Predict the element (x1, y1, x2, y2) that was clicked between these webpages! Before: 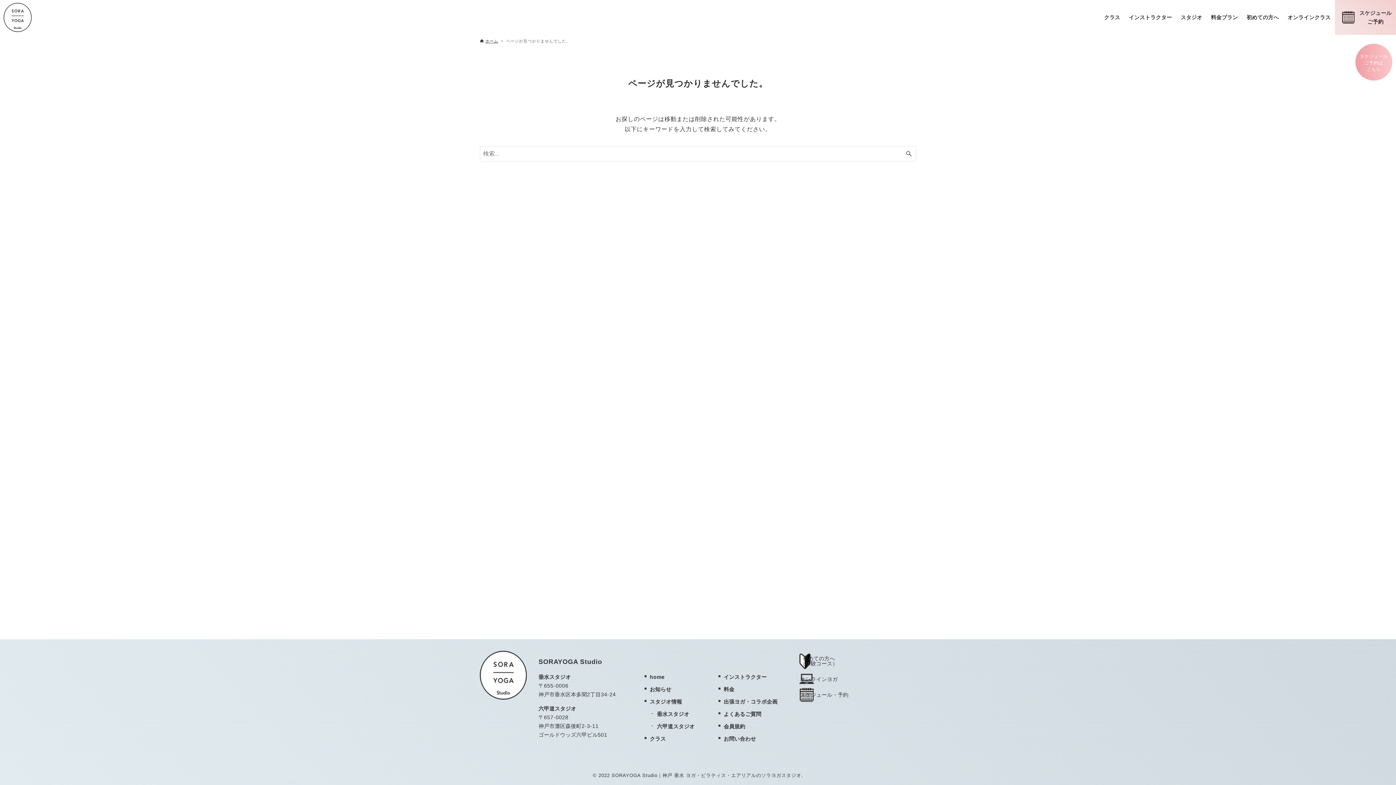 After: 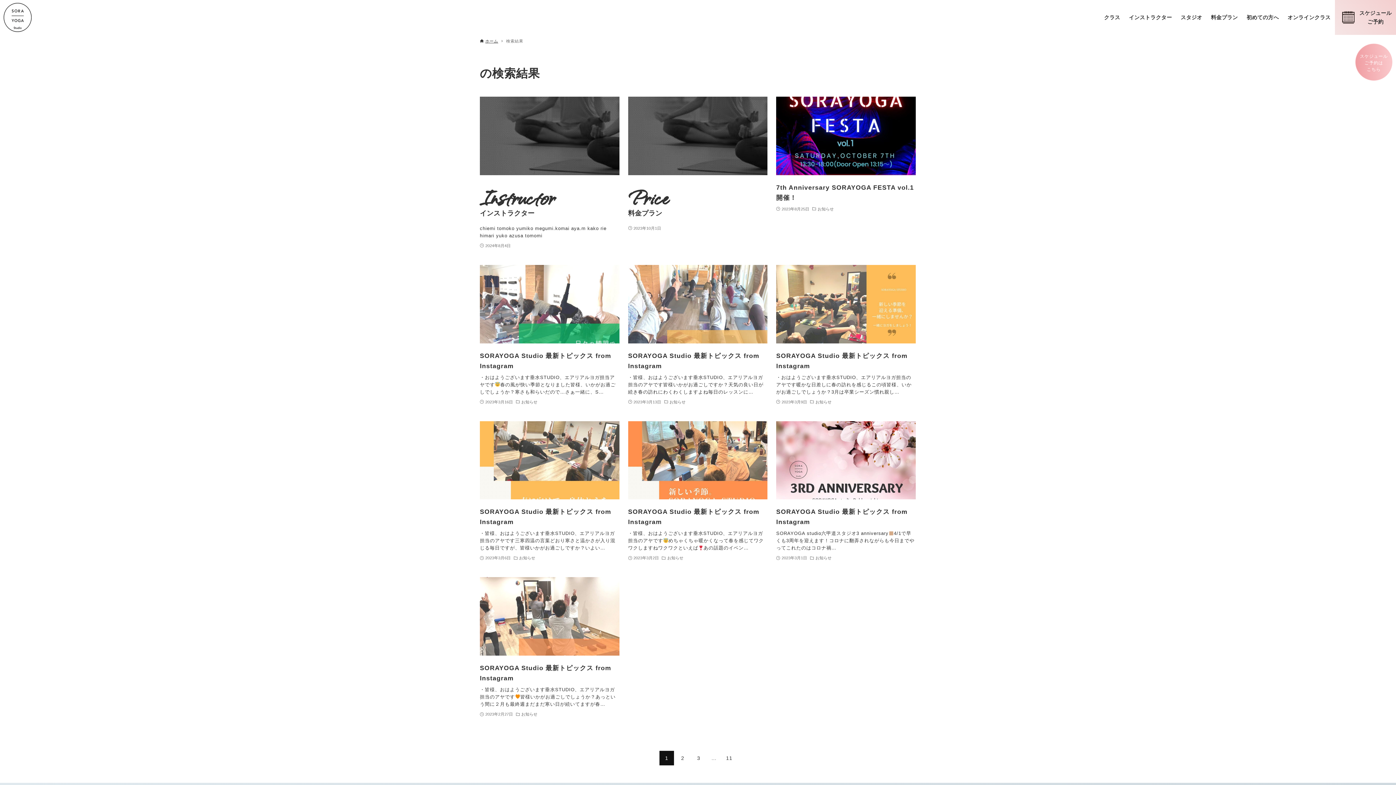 Action: bbox: (901, 146, 916, 161) label: 検索ボタン